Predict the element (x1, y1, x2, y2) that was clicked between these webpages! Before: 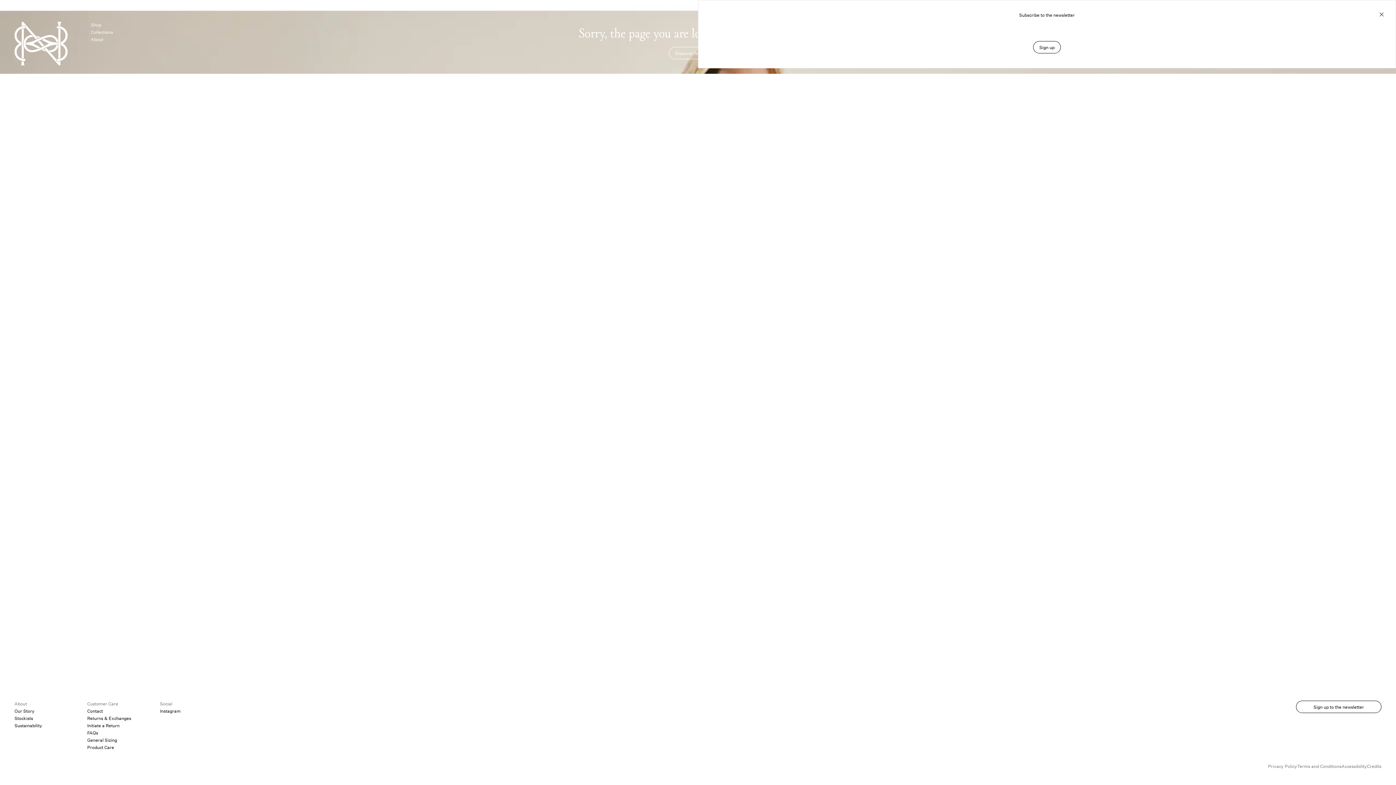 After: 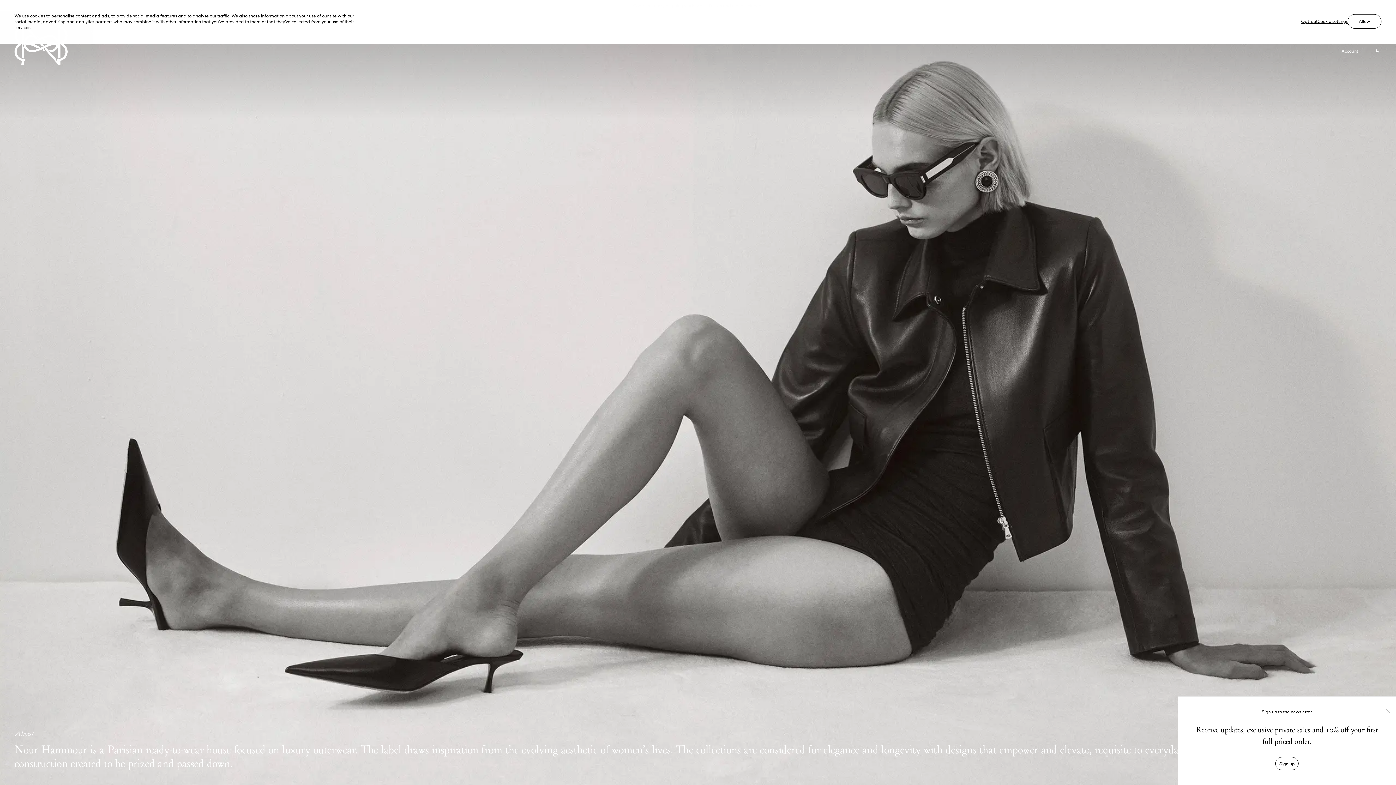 Action: bbox: (14, 708, 34, 714) label: Our Story